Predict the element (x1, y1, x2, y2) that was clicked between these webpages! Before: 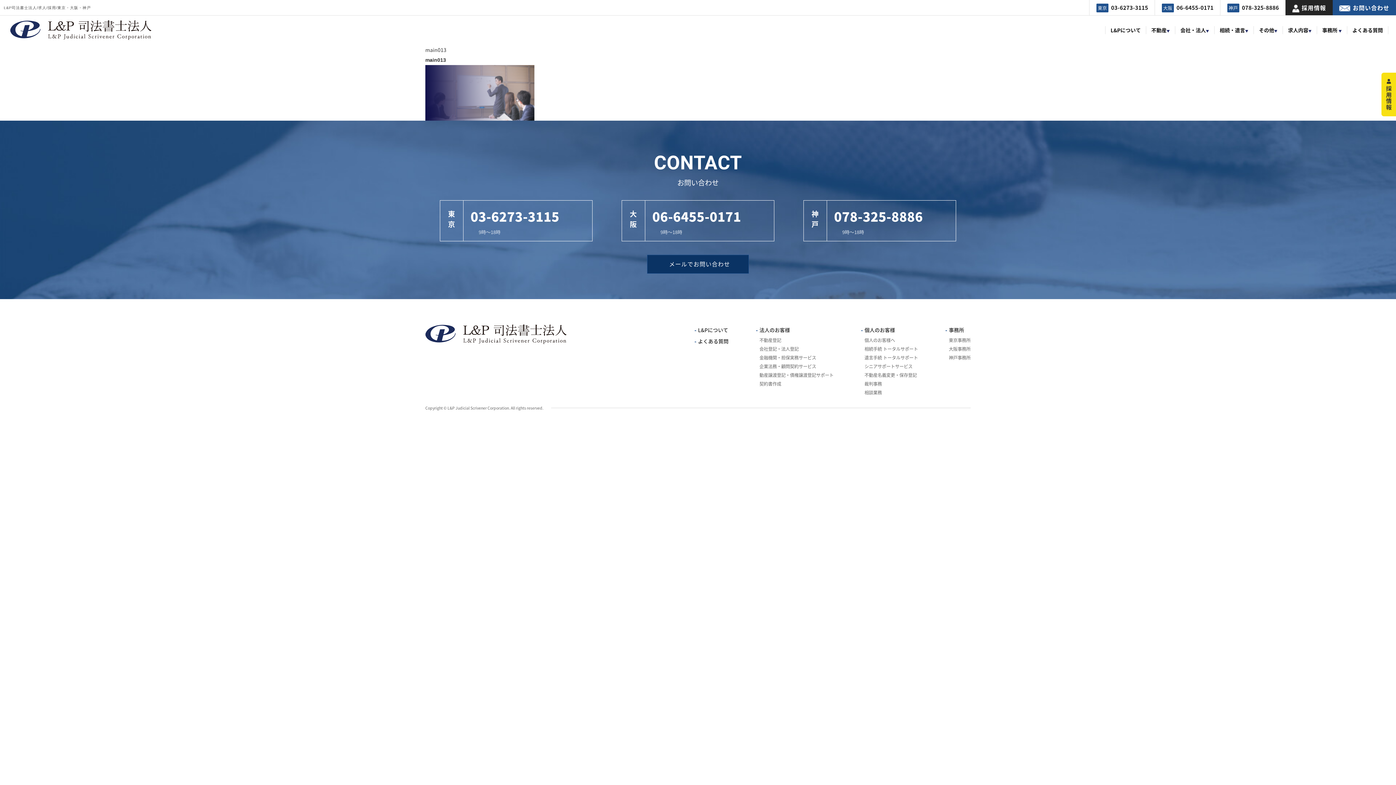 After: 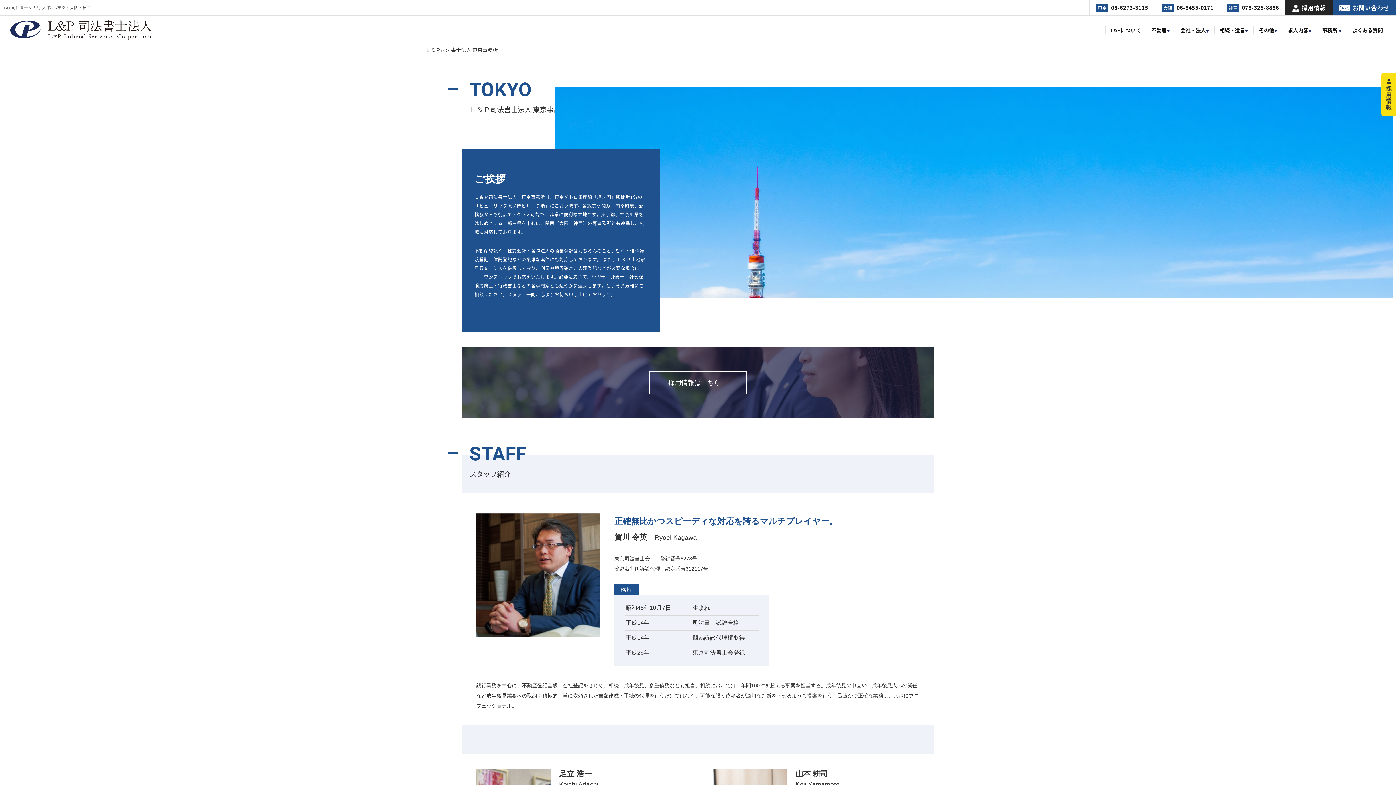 Action: bbox: (949, 335, 970, 344) label: 東京事務所